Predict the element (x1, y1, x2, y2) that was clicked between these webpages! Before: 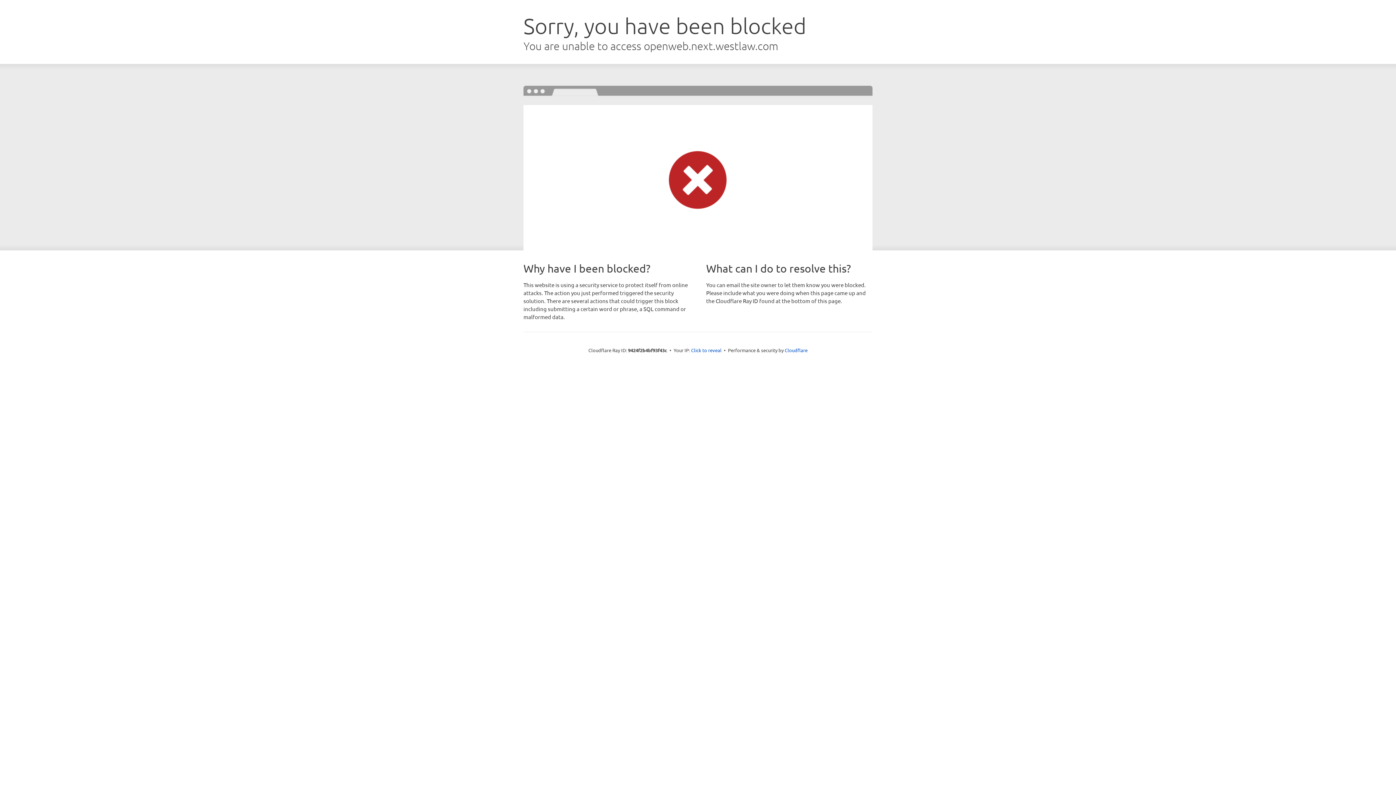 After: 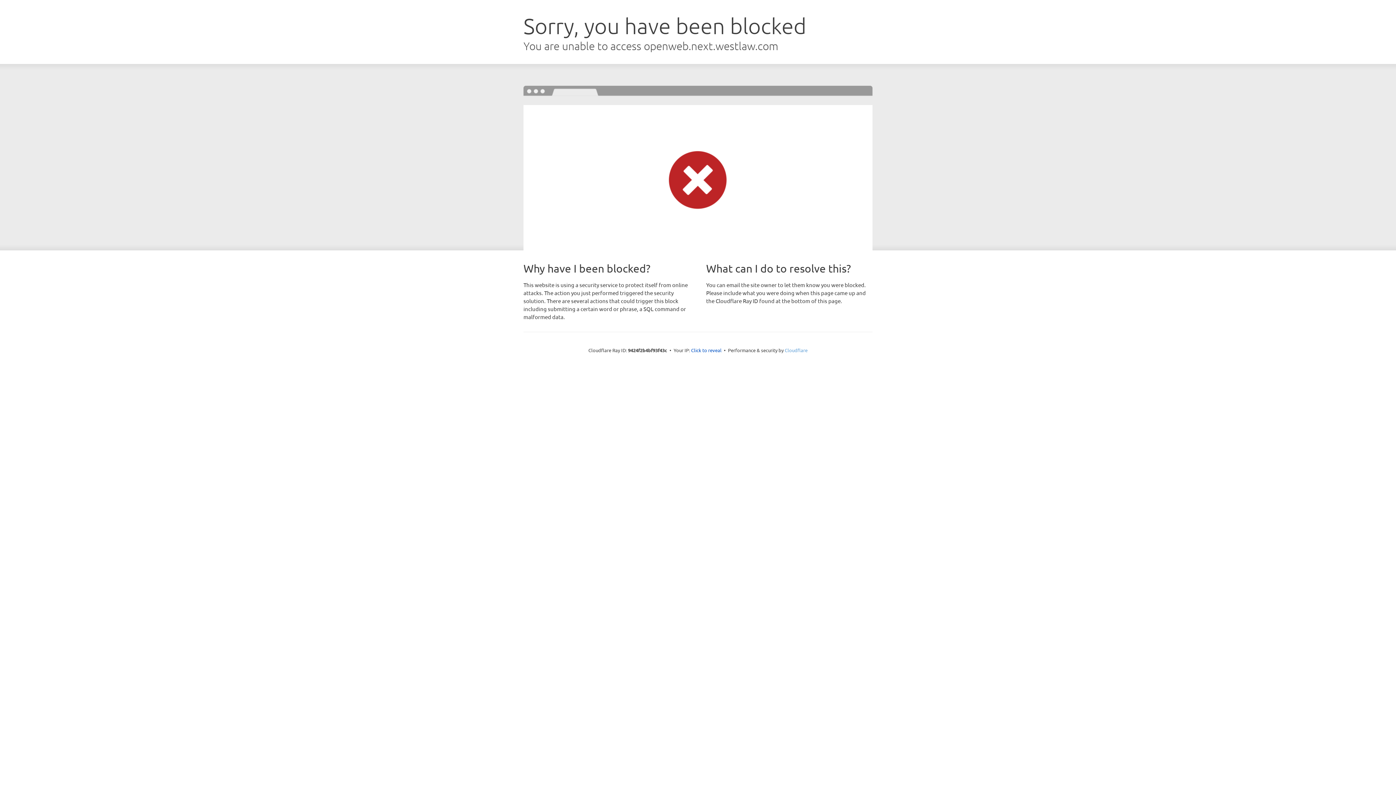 Action: label: Cloudflare bbox: (784, 347, 807, 353)